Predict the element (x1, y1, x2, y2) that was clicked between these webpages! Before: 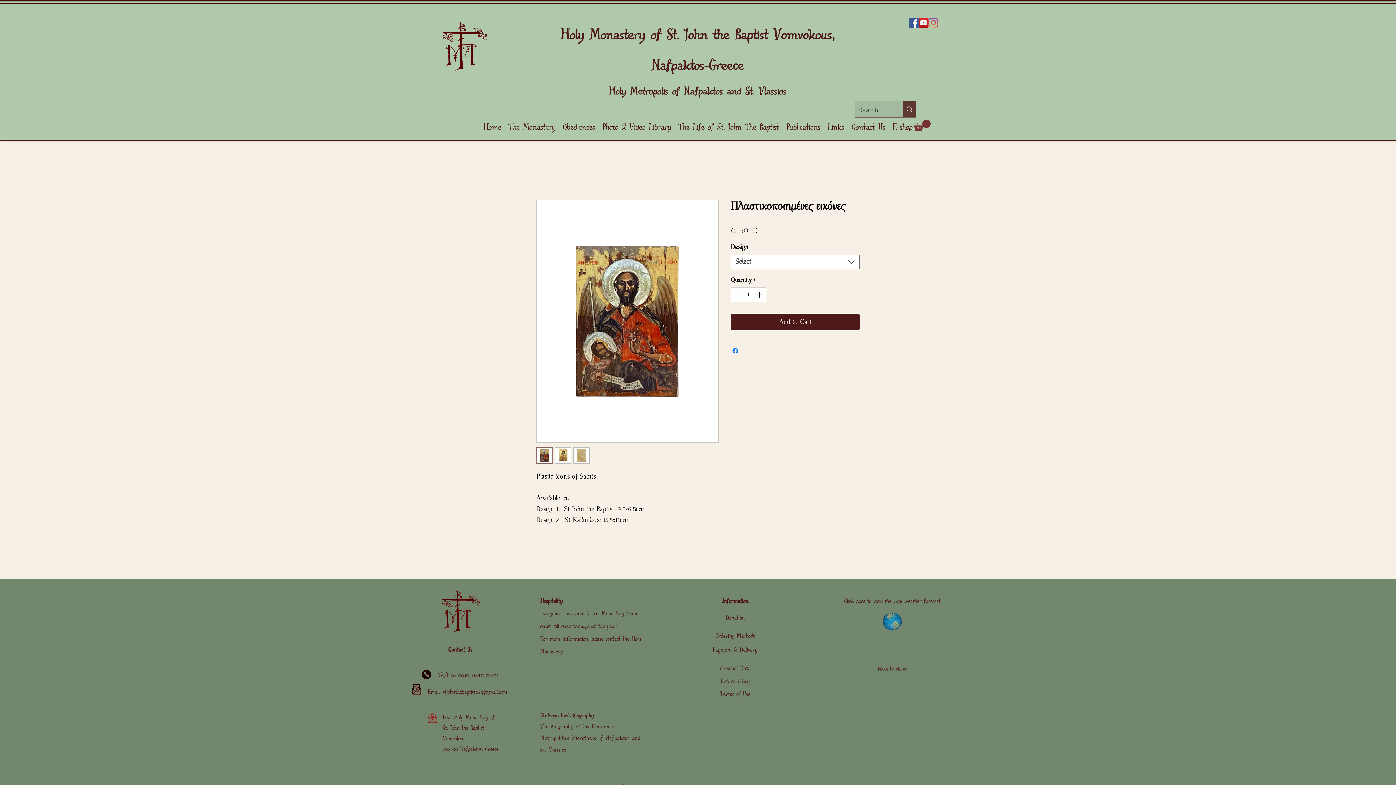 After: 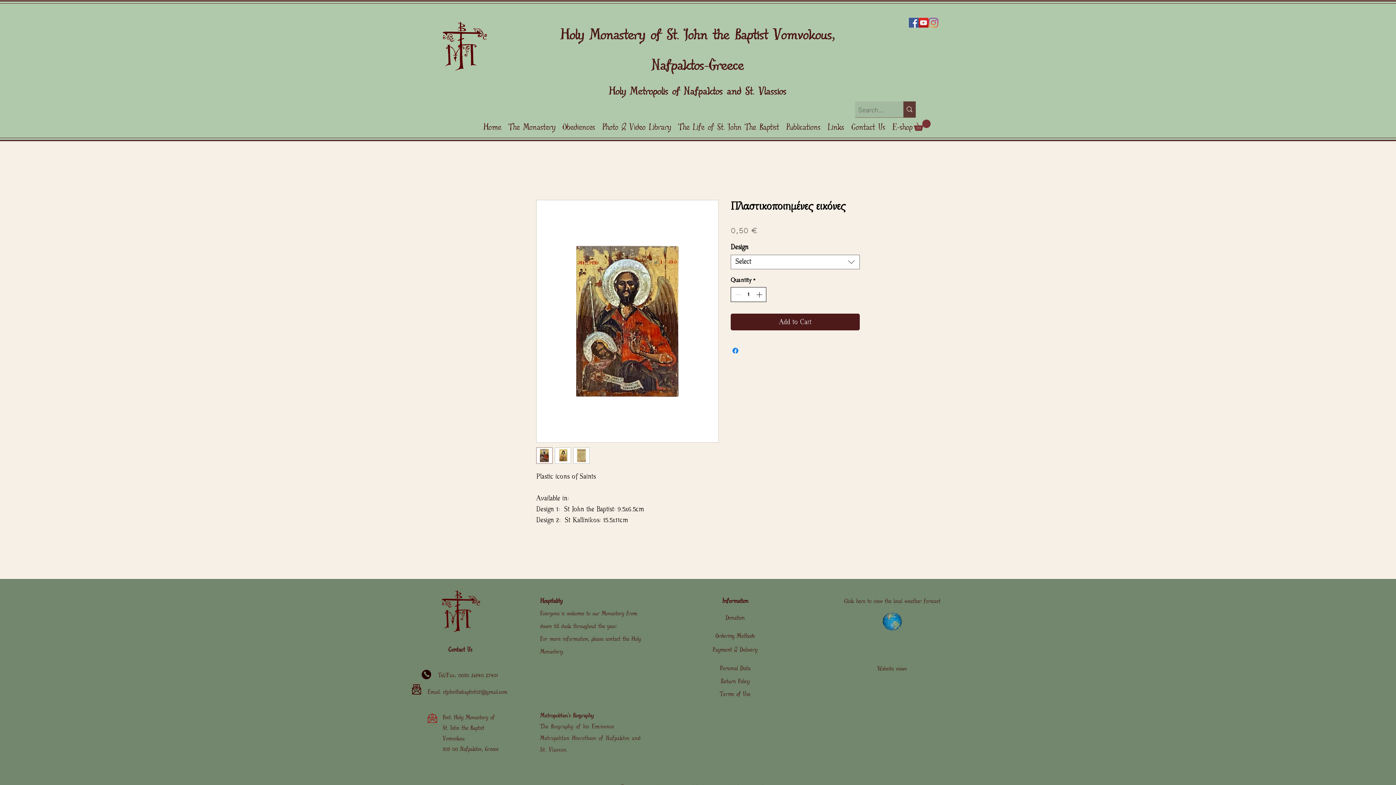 Action: bbox: (754, 287, 765, 301)